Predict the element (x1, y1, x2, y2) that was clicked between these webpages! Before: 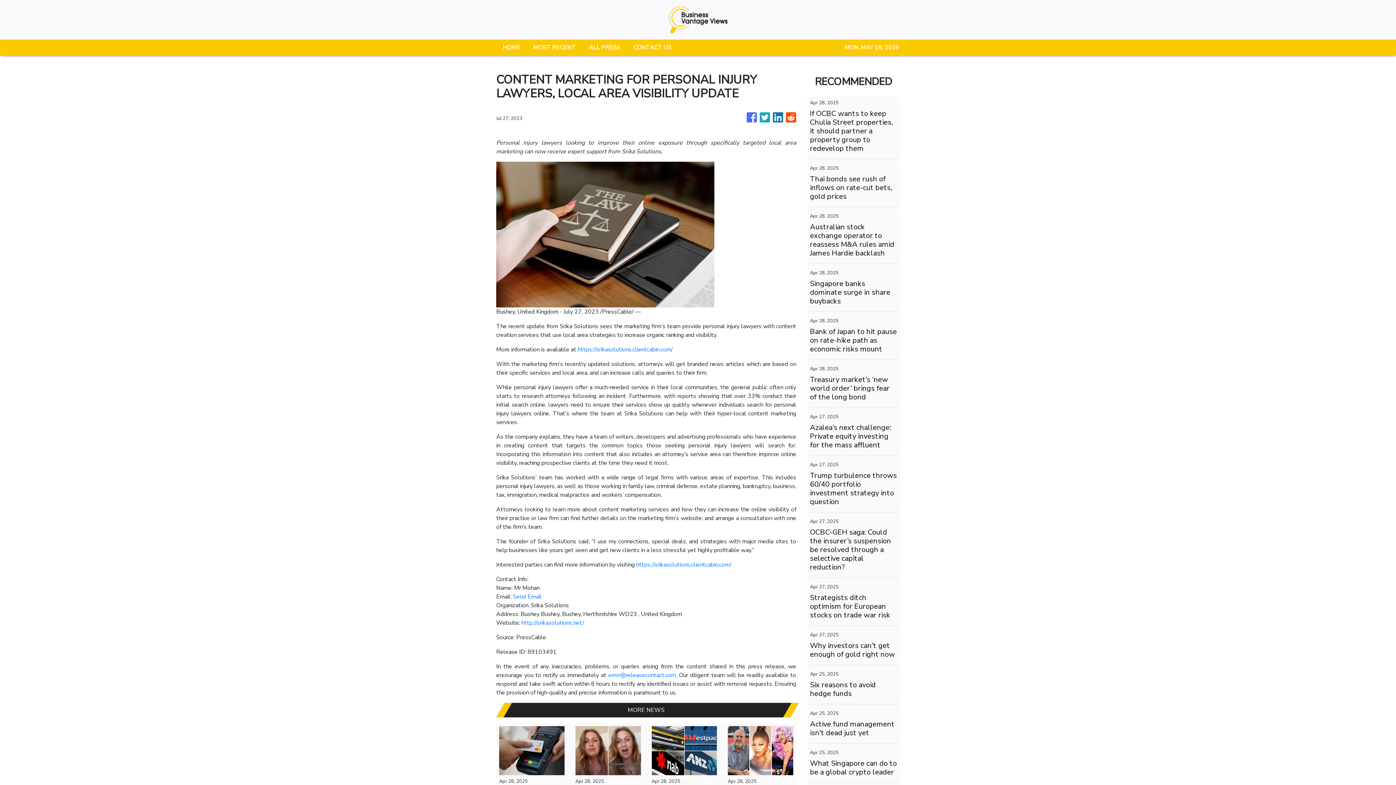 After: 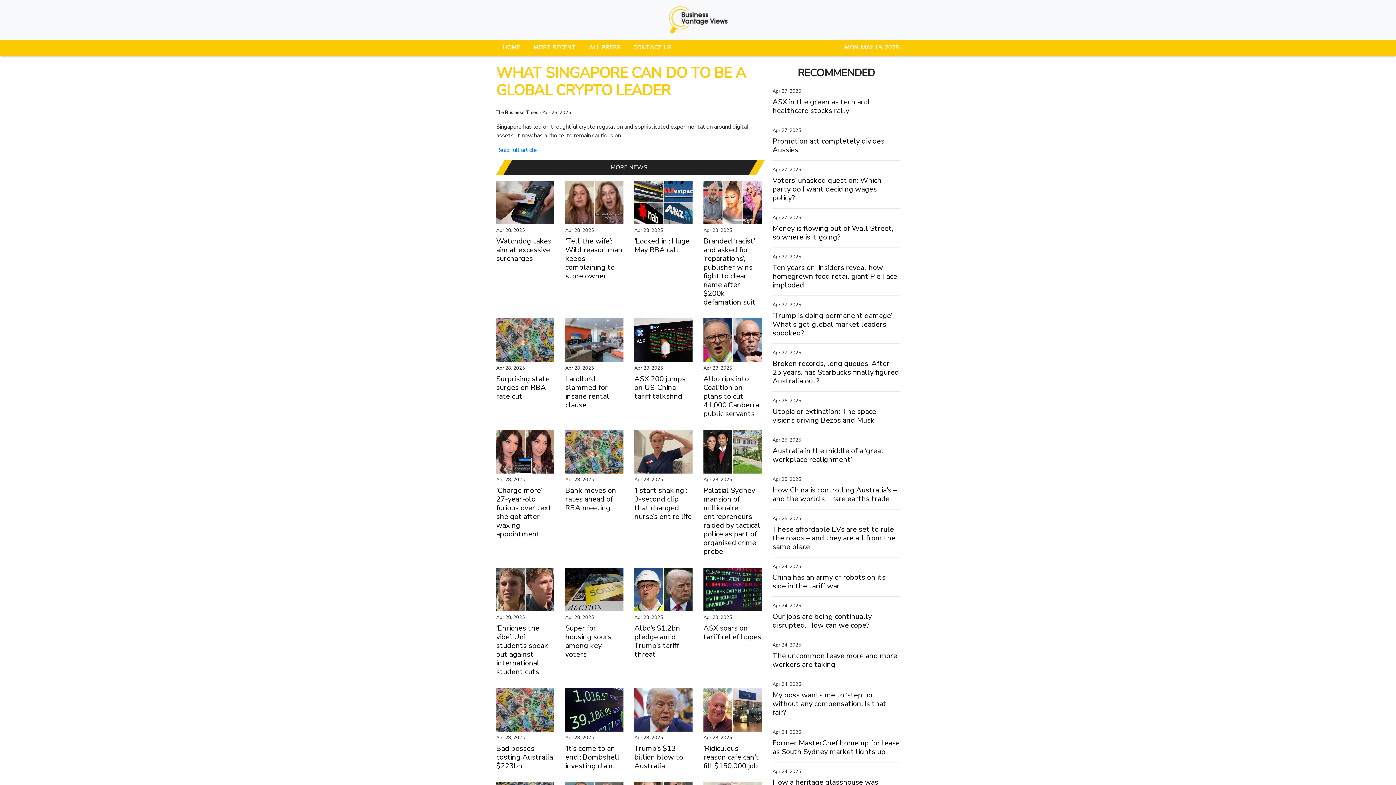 Action: bbox: (810, 759, 897, 777) label: What Singapore can do to be a global crypto leader